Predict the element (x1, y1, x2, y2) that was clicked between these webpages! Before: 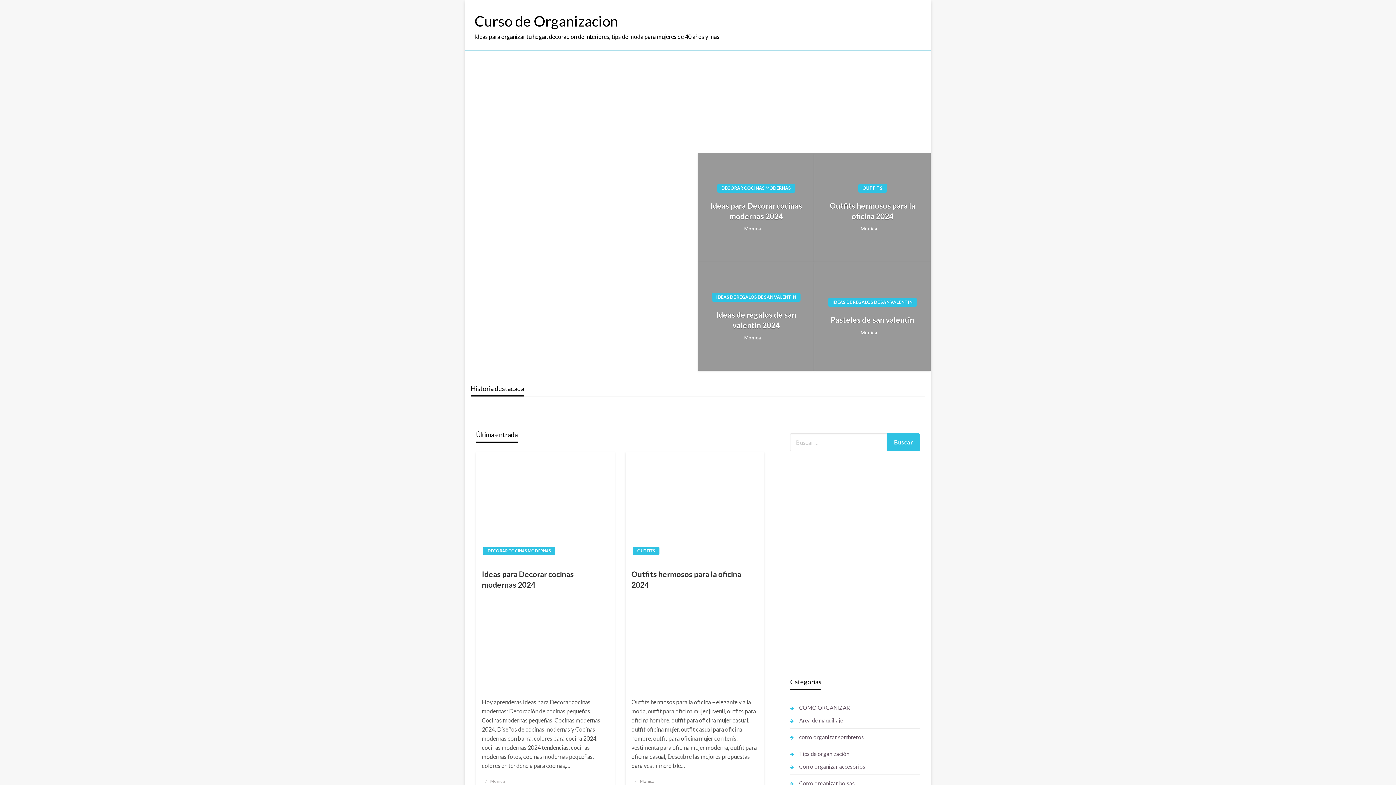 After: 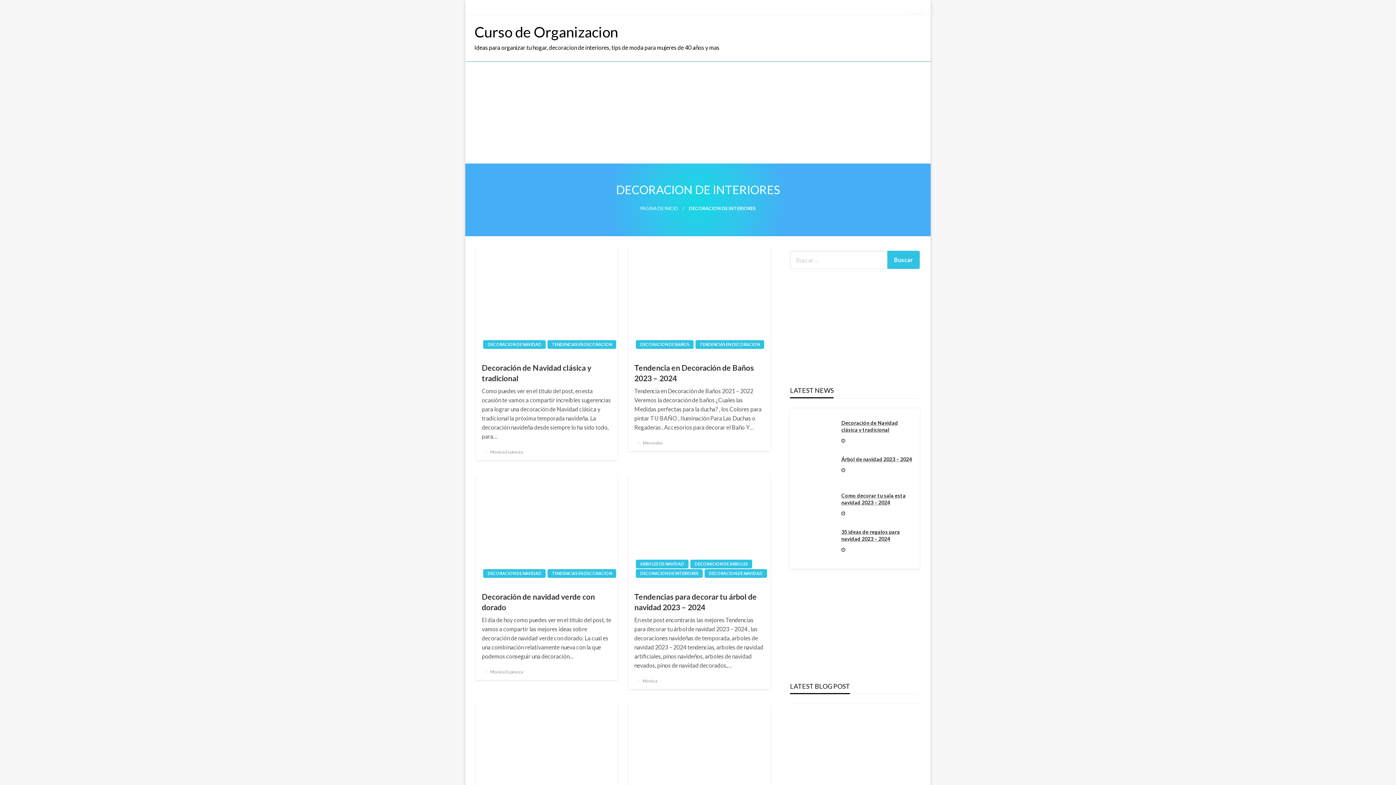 Action: label: DECORACION DE INTERIORES bbox: (790, 696, 878, 706)